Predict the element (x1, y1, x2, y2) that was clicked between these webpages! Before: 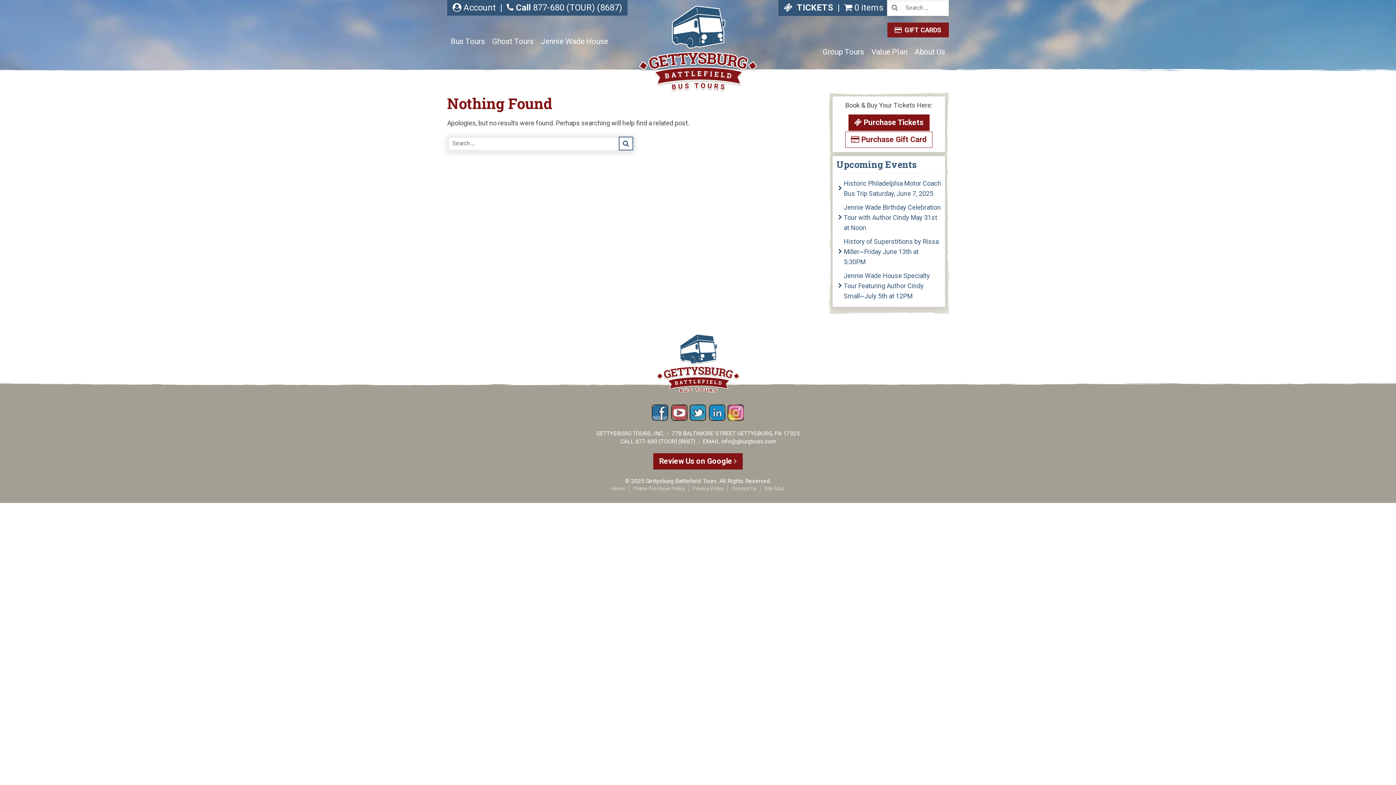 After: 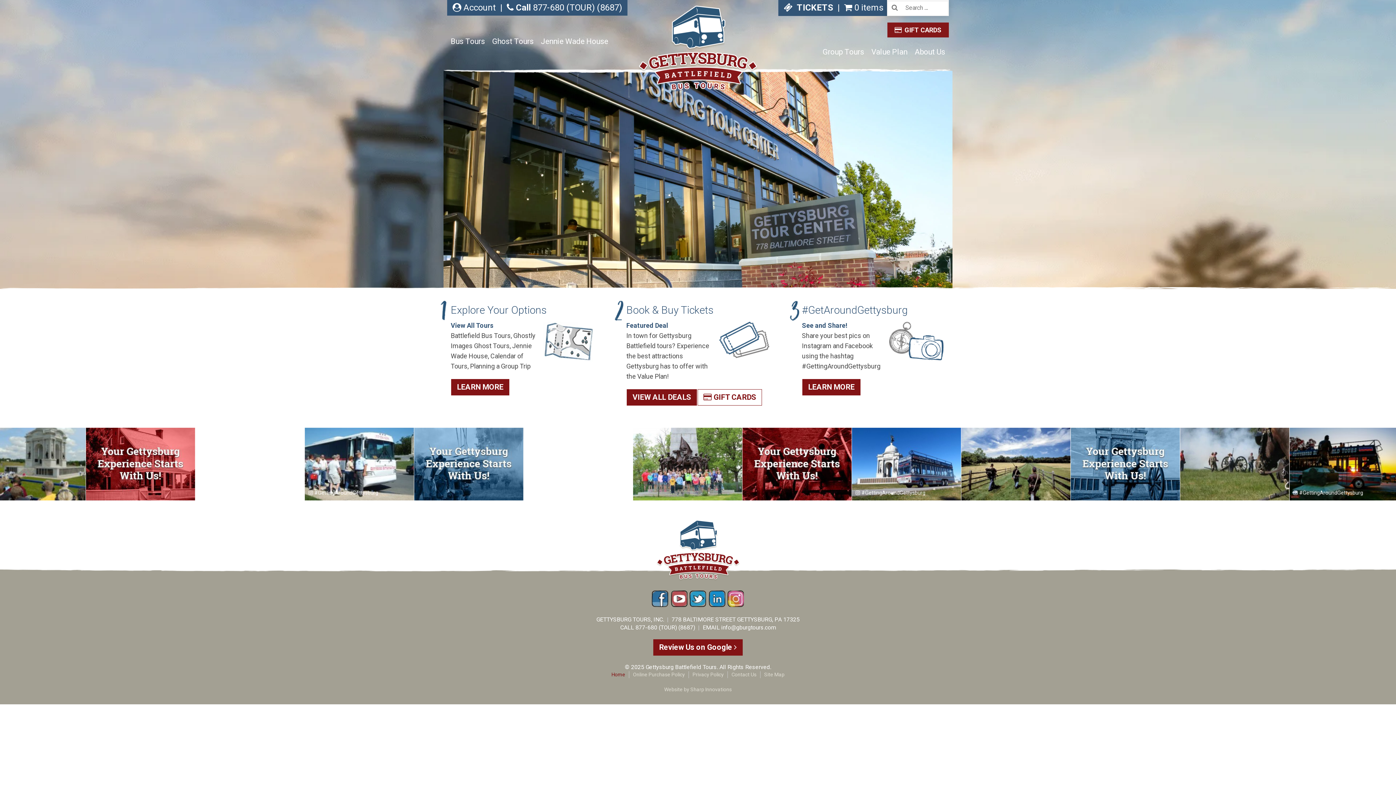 Action: bbox: (634, 3, 761, 94)